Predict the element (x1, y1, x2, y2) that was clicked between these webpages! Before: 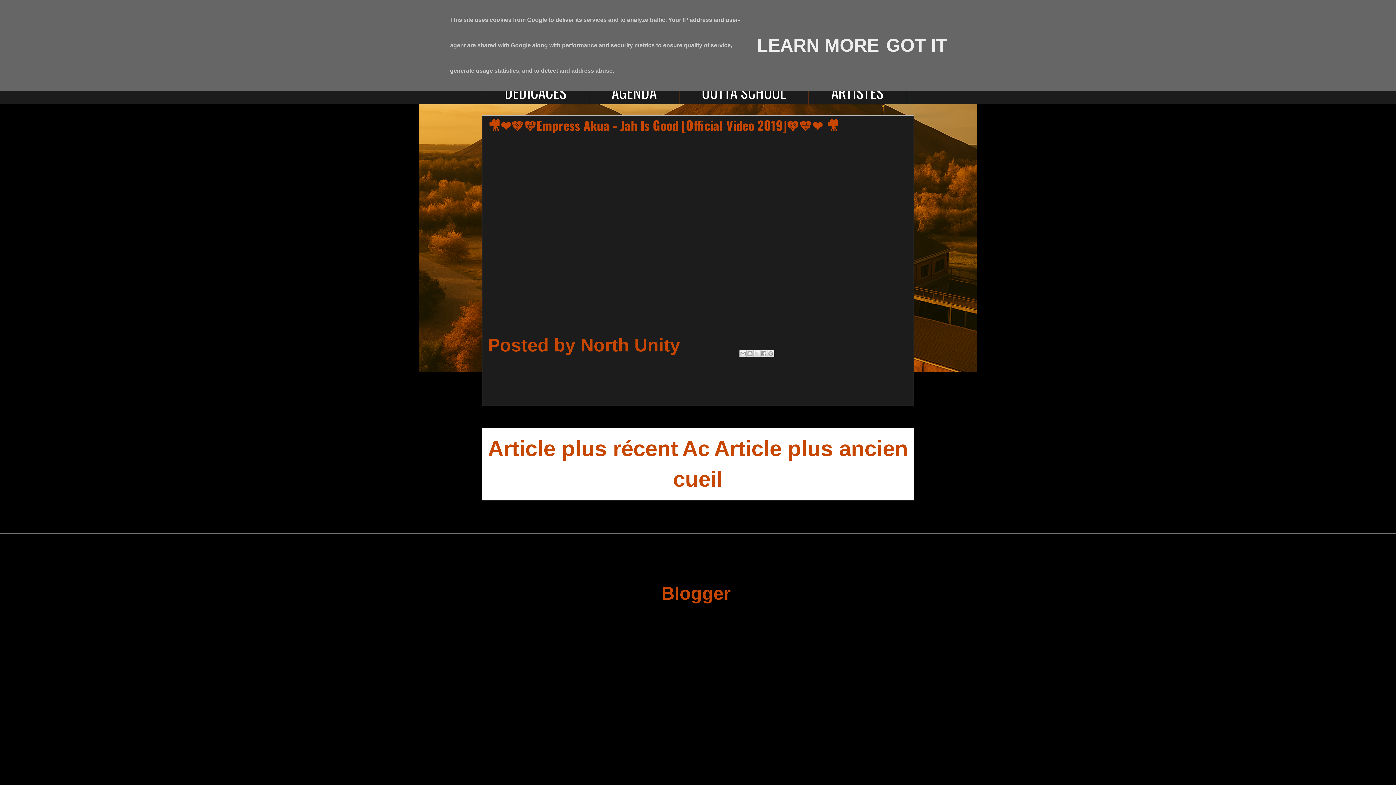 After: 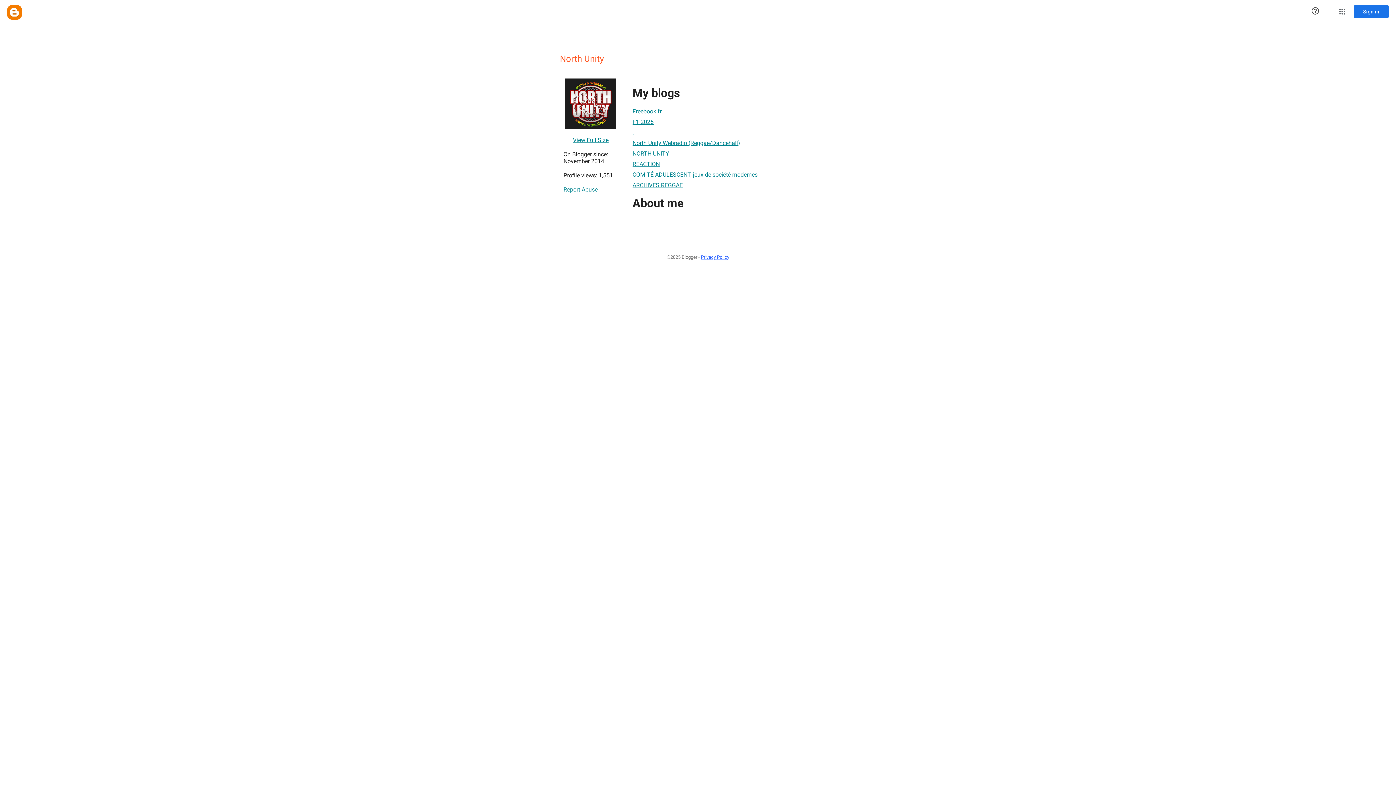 Action: label: North Unity  bbox: (580, 335, 685, 355)